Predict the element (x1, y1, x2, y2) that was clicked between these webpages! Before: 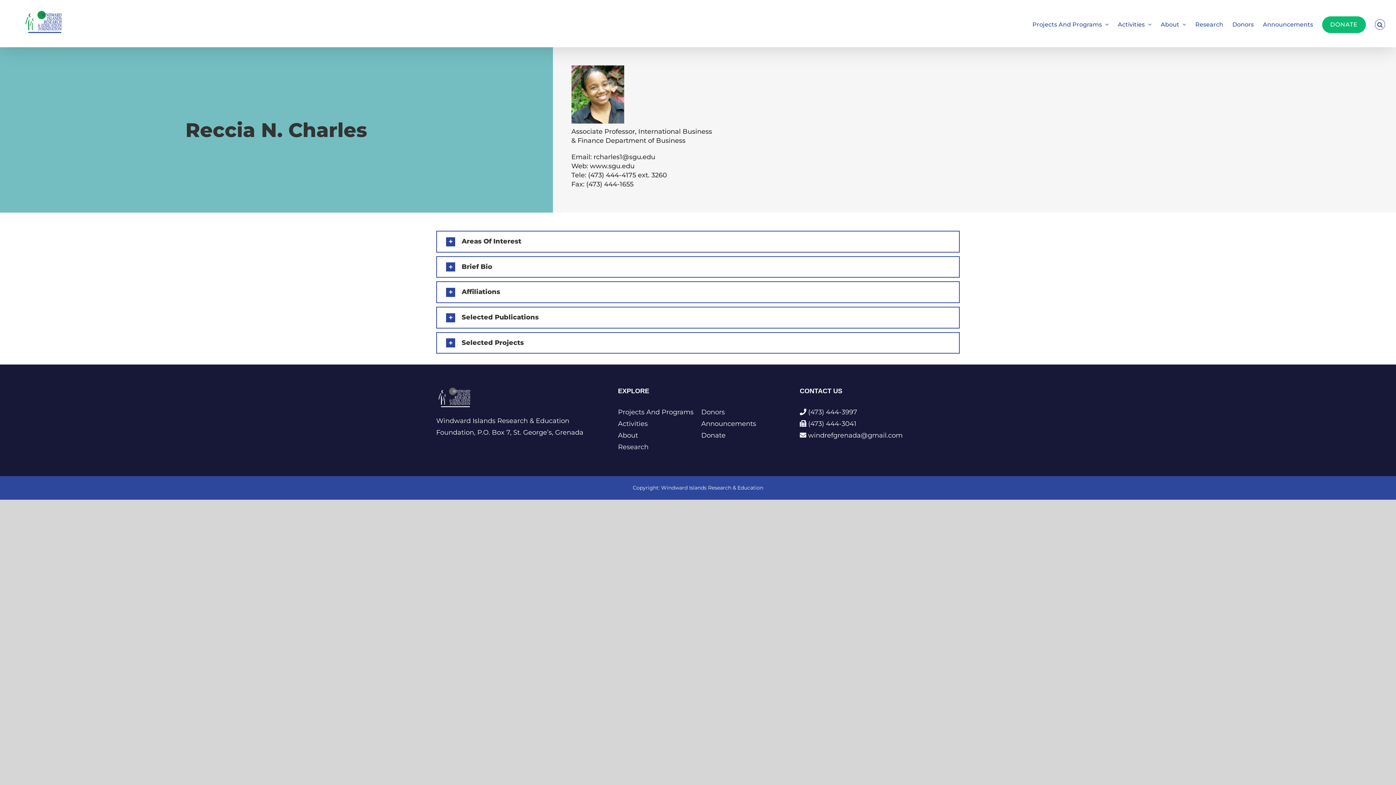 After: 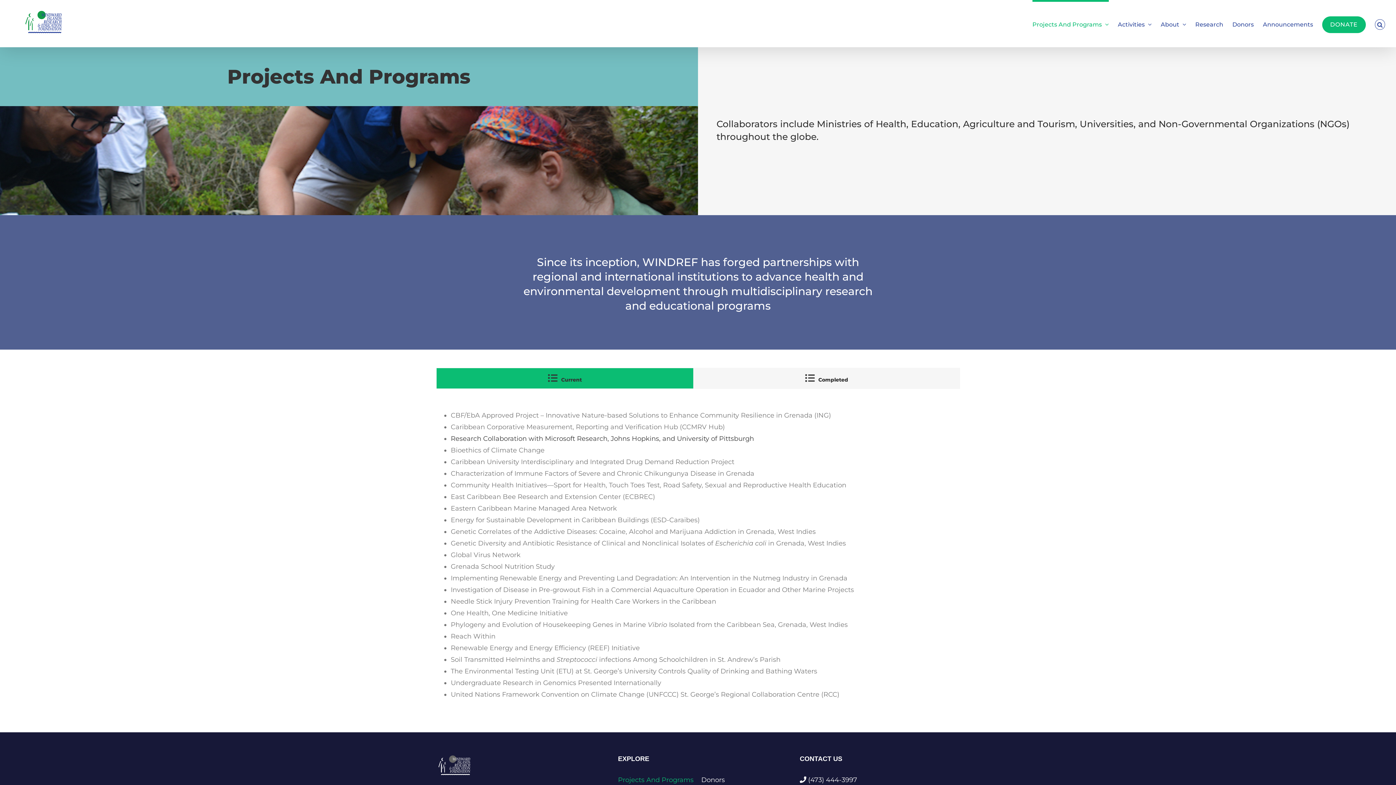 Action: label: Projects And Programs bbox: (1032, 0, 1109, 47)